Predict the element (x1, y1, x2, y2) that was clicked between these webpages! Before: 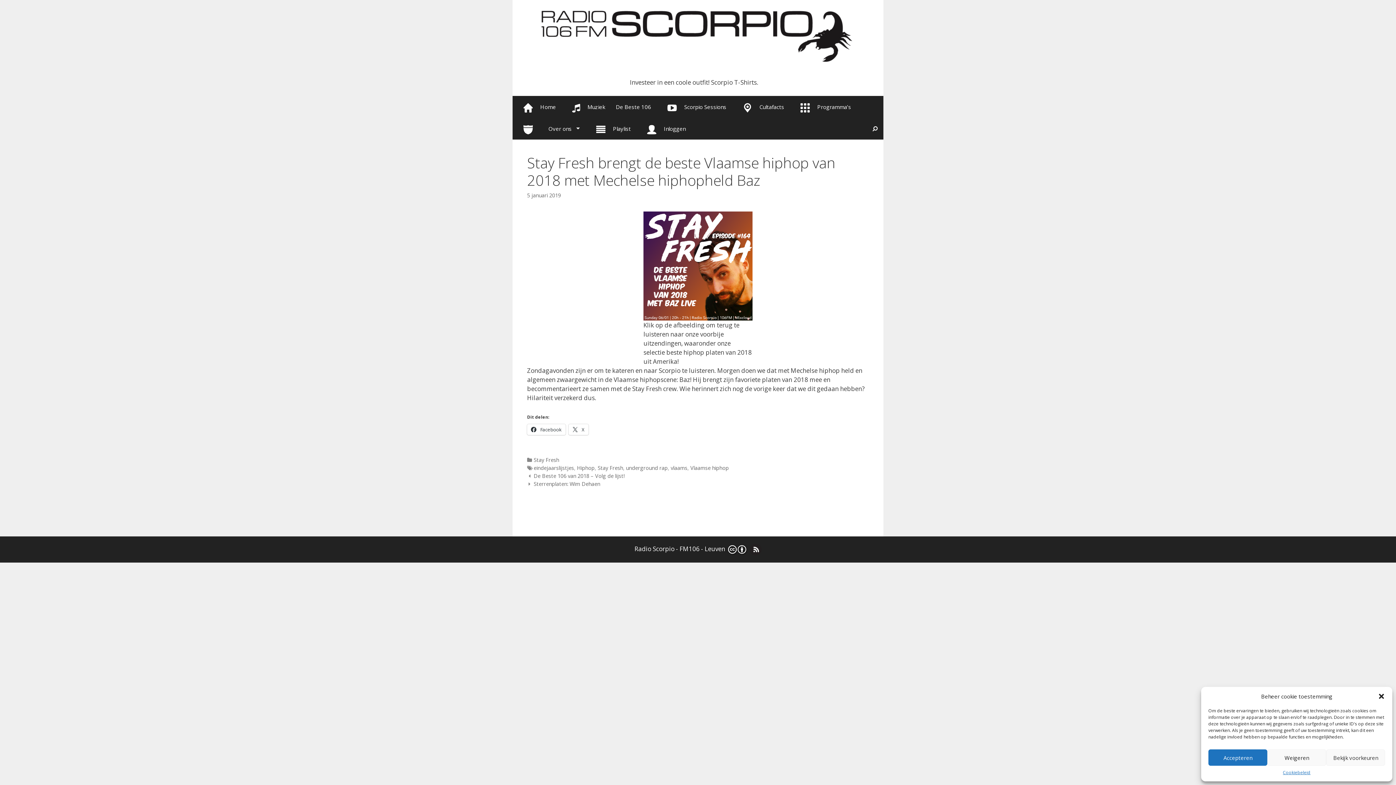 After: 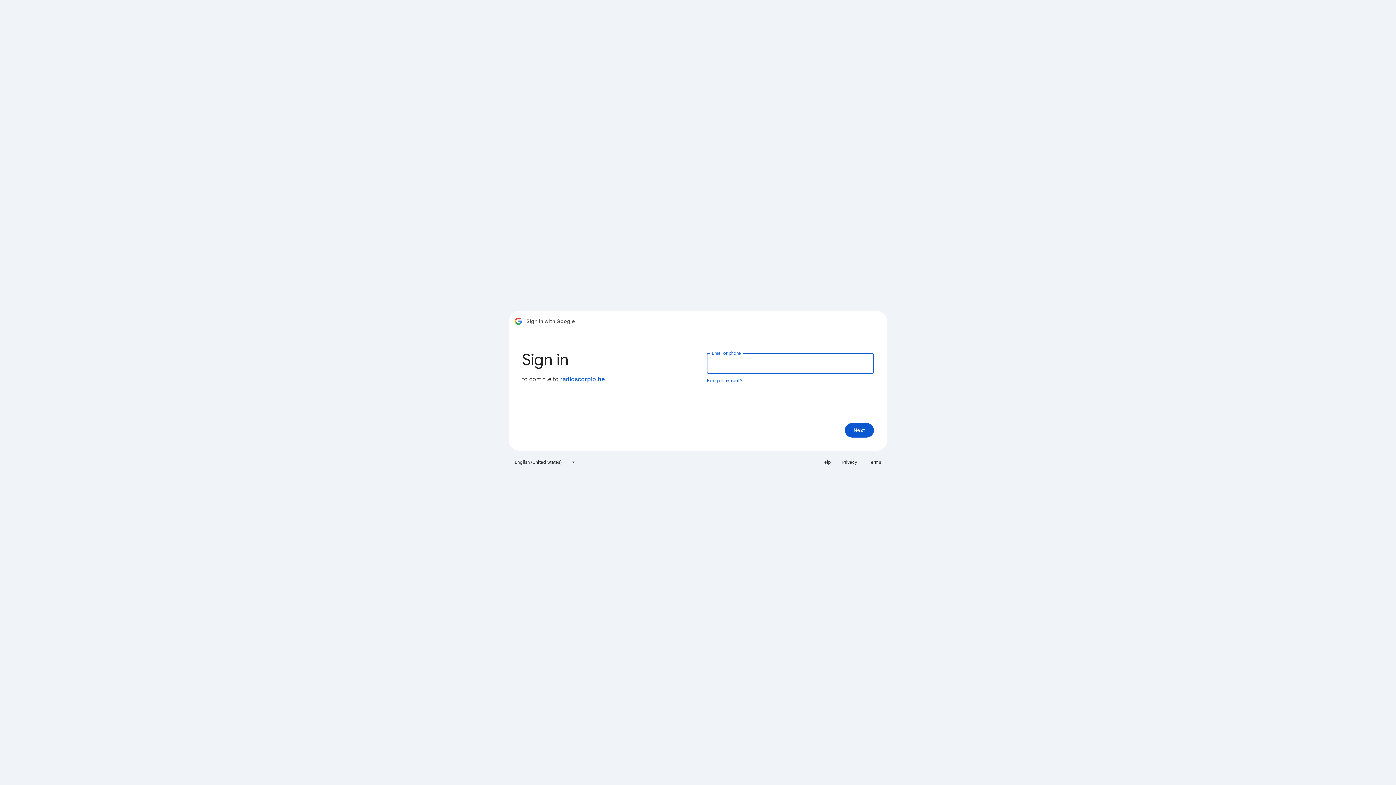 Action: label: Inloggen bbox: (636, 117, 691, 139)